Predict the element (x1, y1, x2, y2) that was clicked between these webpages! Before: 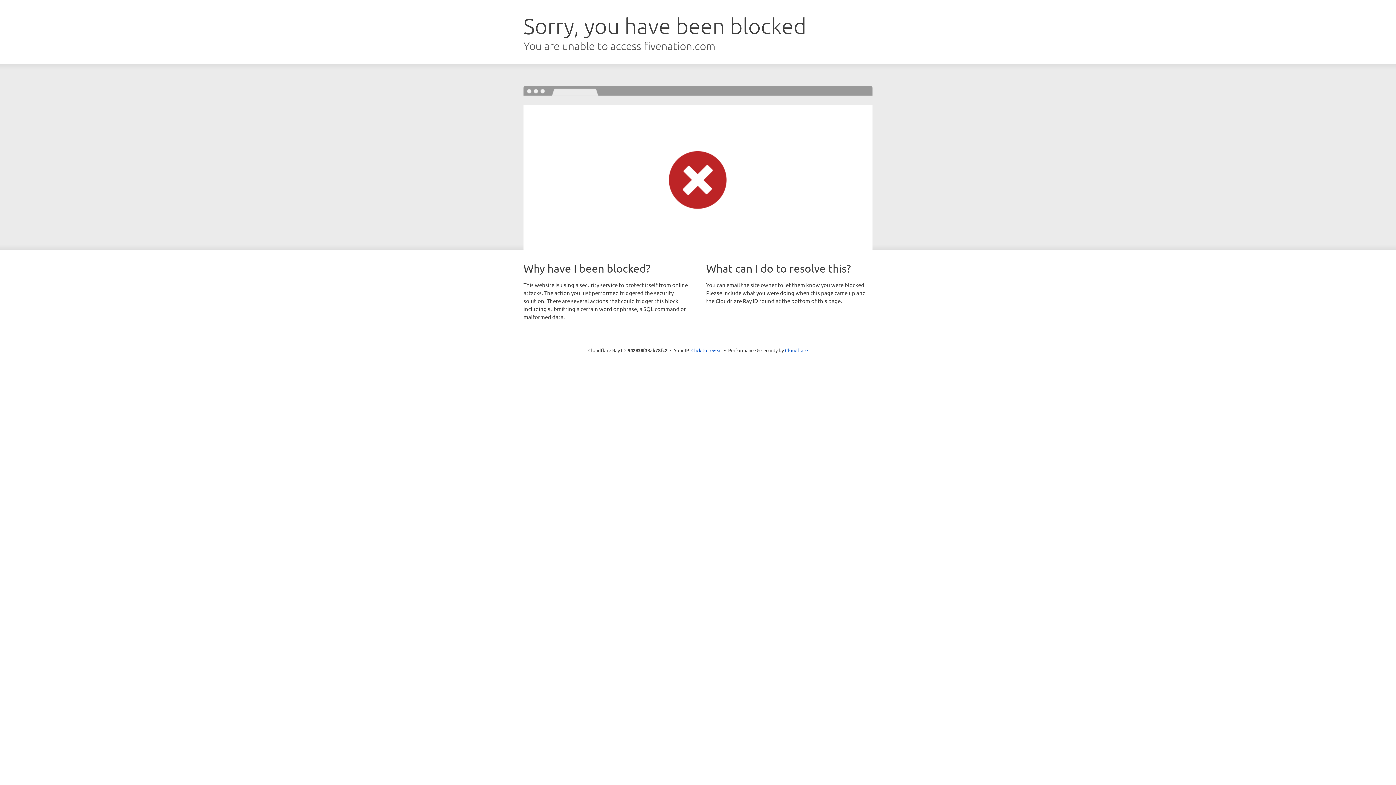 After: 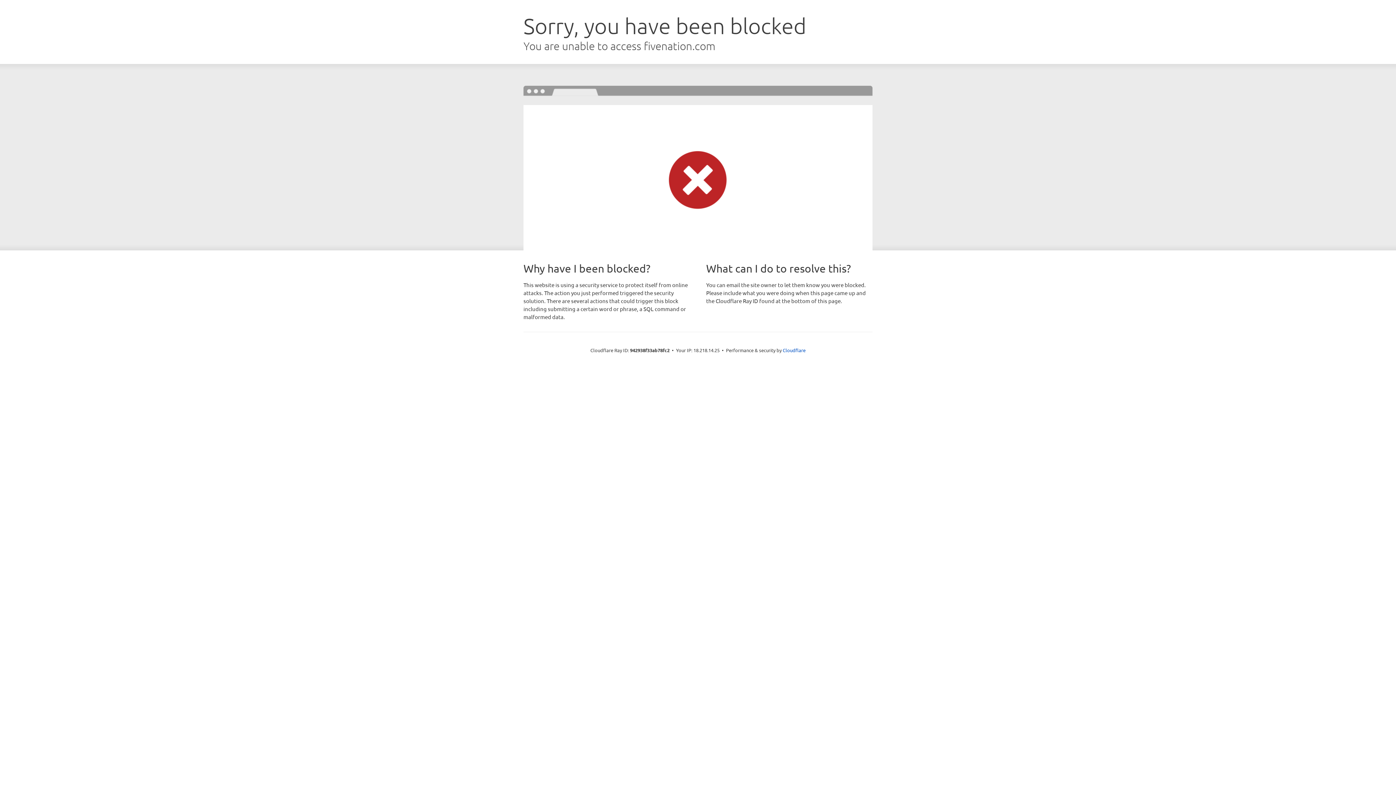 Action: label: Click to reveal bbox: (691, 346, 722, 353)